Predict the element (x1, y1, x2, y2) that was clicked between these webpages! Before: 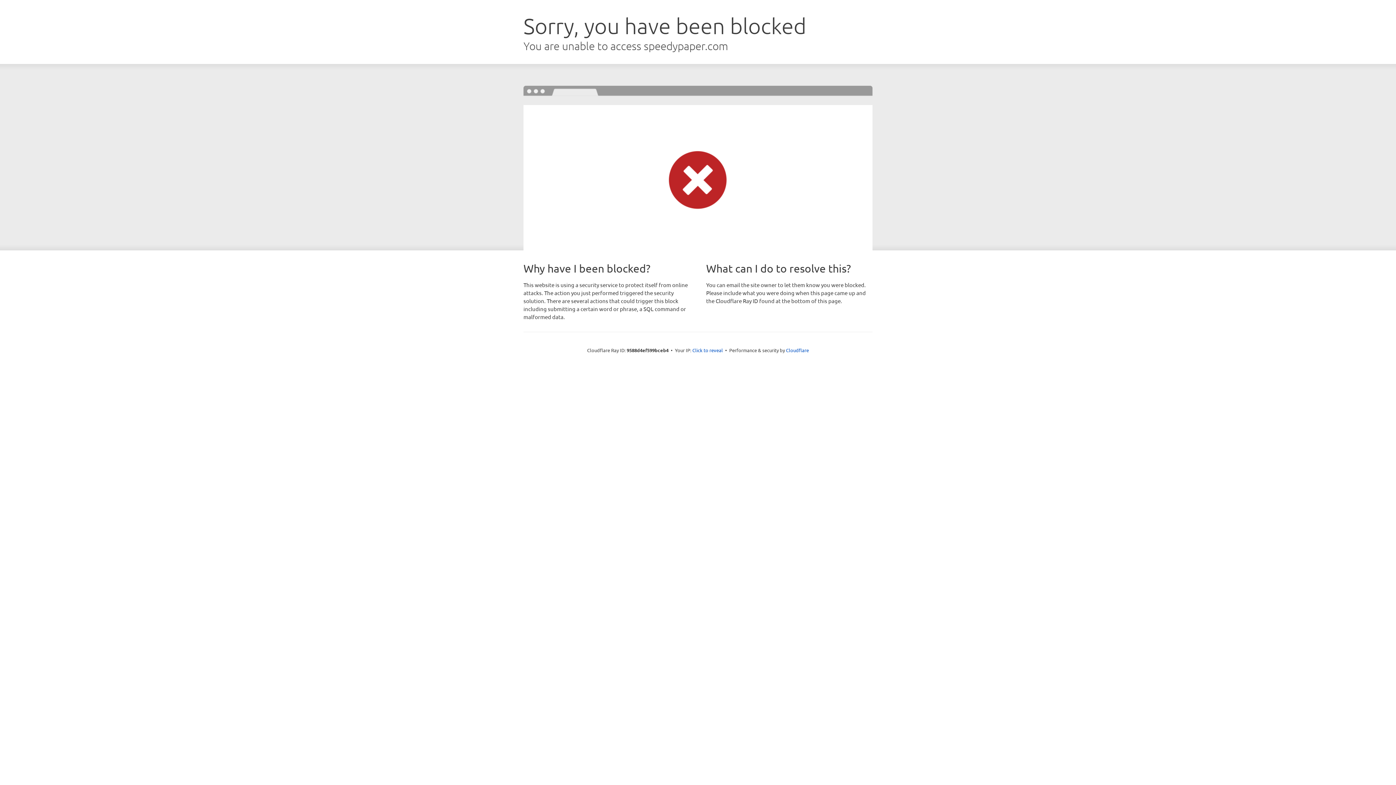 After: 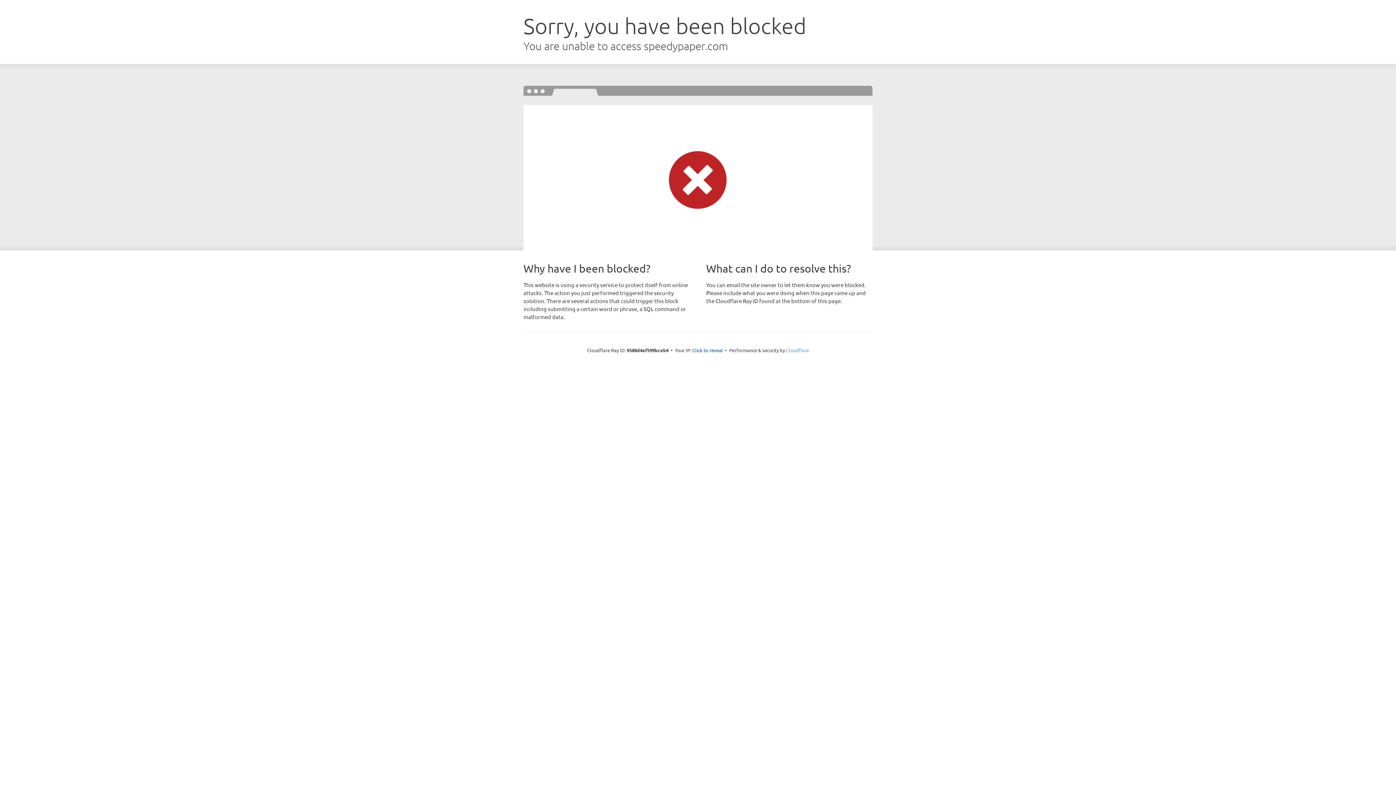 Action: label: Cloudflare bbox: (786, 347, 809, 353)